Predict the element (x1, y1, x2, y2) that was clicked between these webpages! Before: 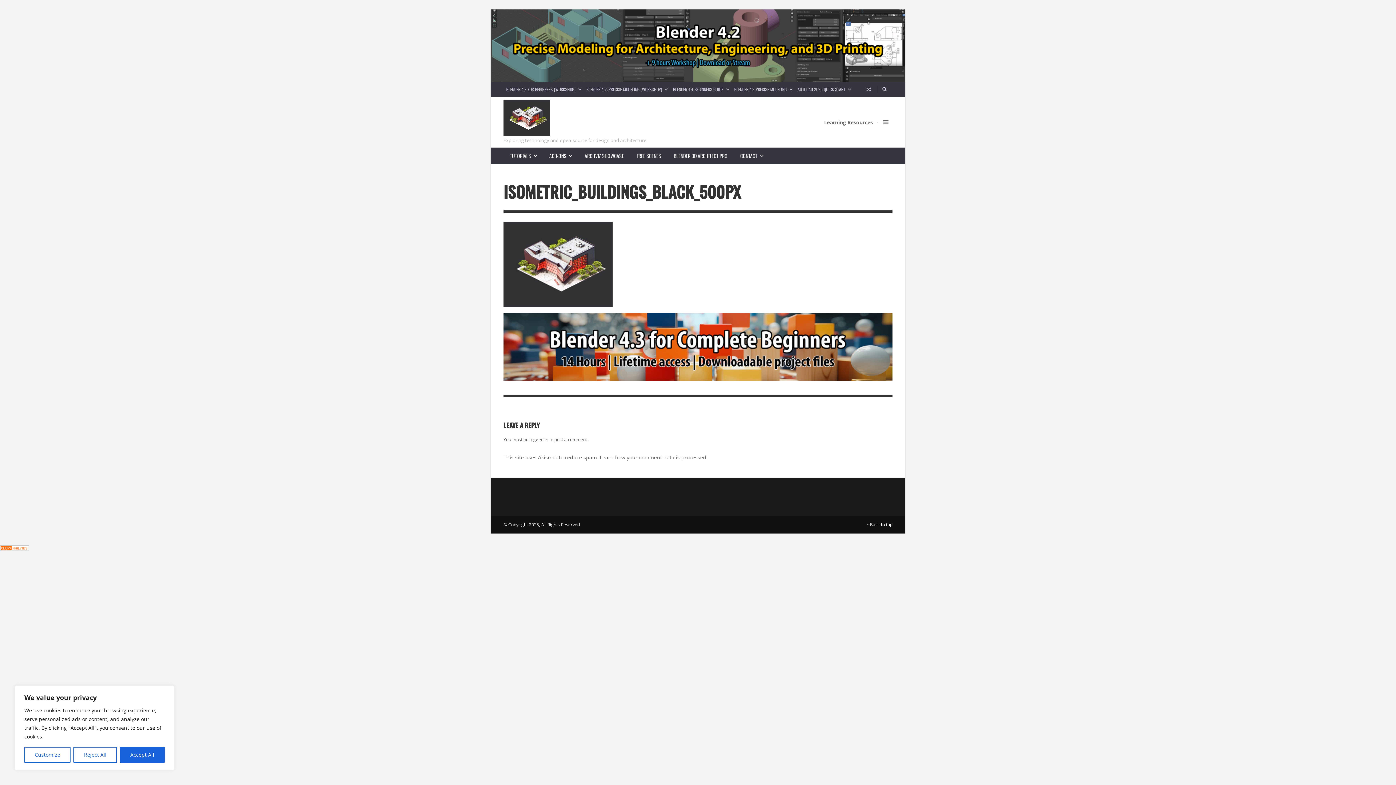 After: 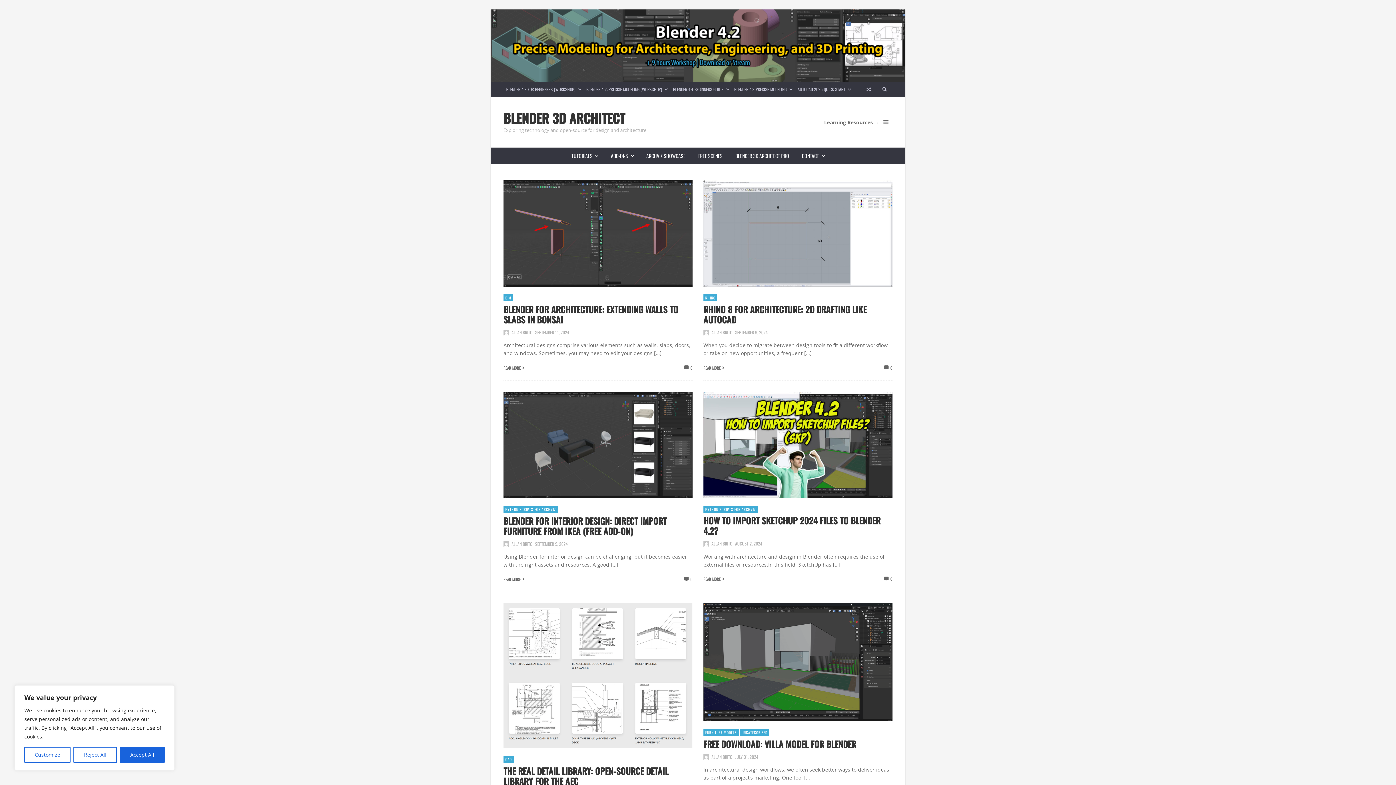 Action: bbox: (503, 114, 550, 120)